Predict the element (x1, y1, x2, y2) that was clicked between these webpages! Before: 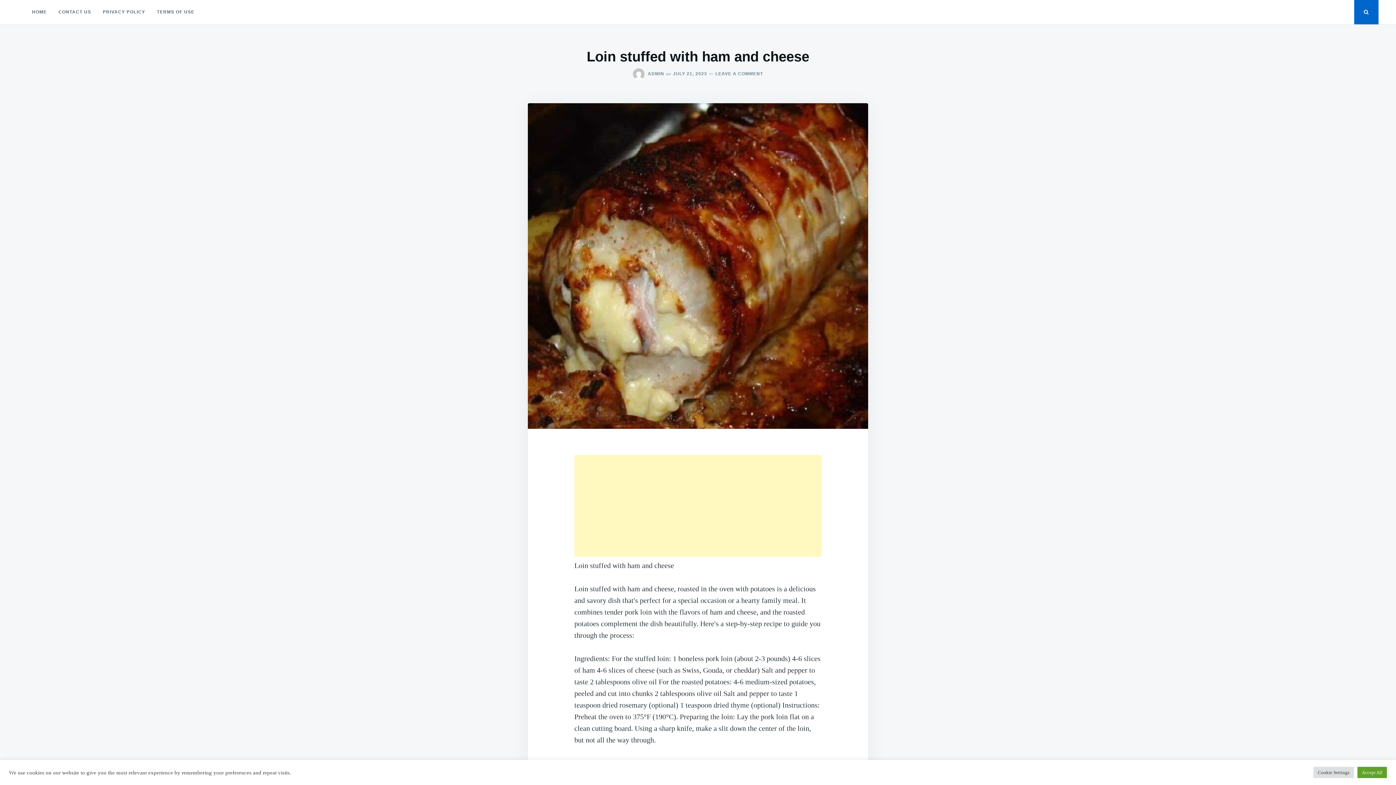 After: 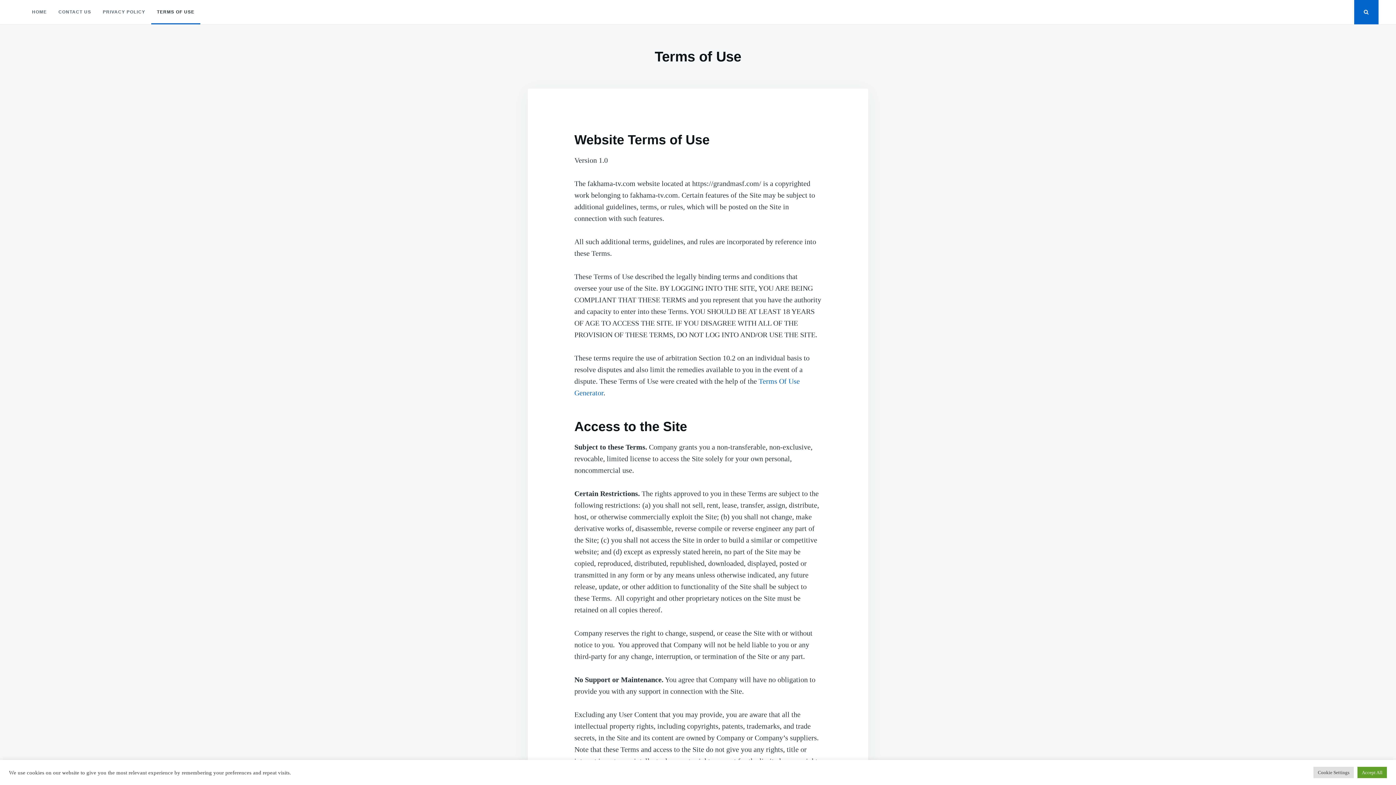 Action: bbox: (151, 0, 200, 24) label: TERMS OF USE